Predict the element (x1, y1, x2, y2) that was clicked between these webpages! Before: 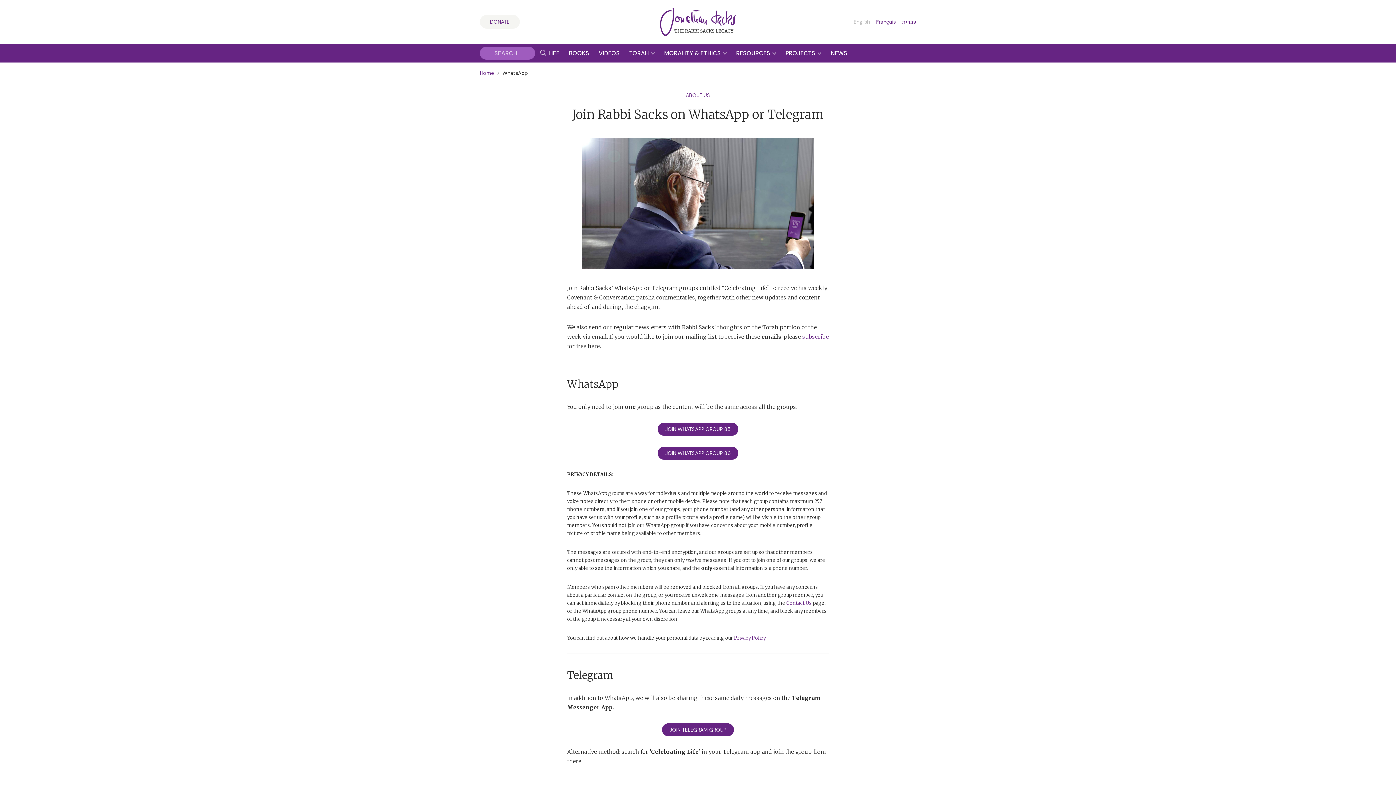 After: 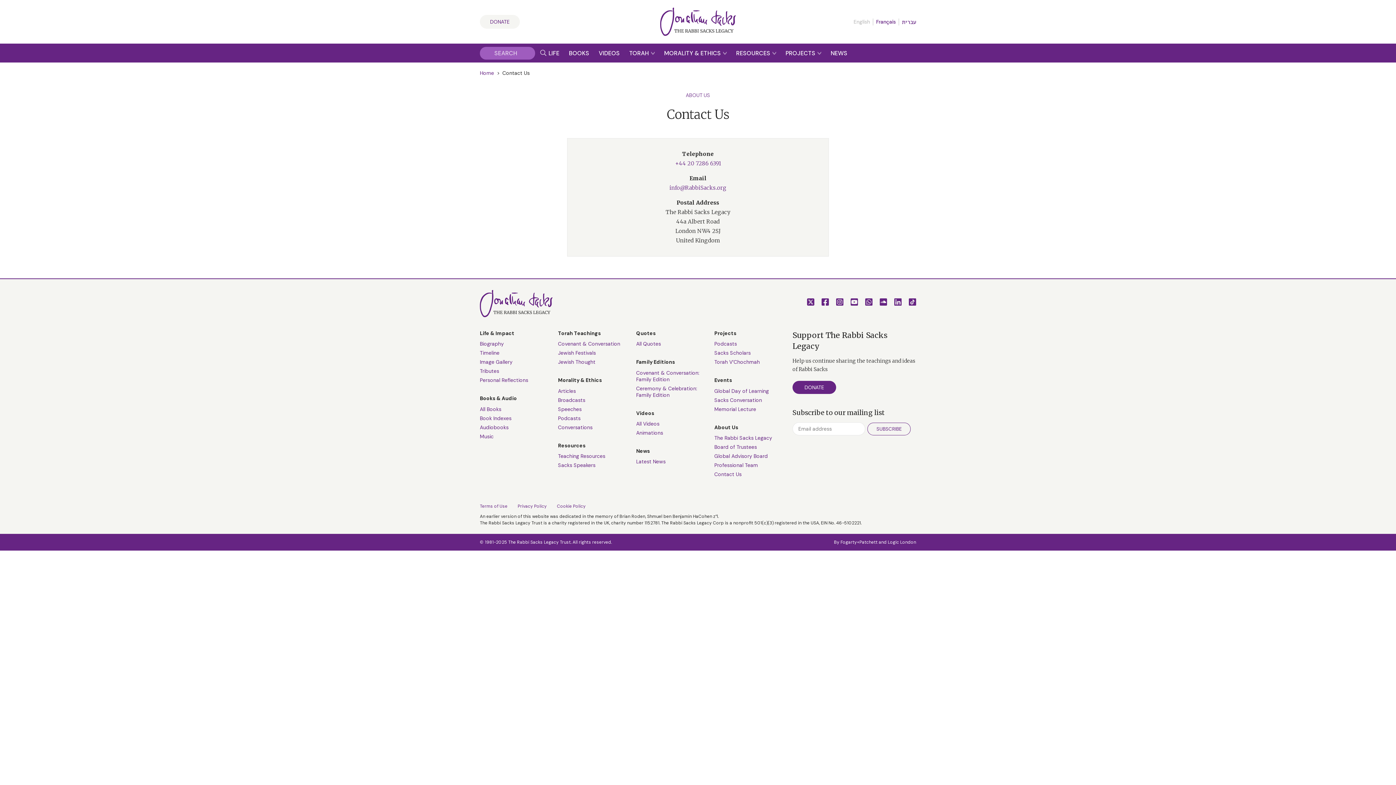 Action: bbox: (786, 600, 812, 606) label: Contact Us